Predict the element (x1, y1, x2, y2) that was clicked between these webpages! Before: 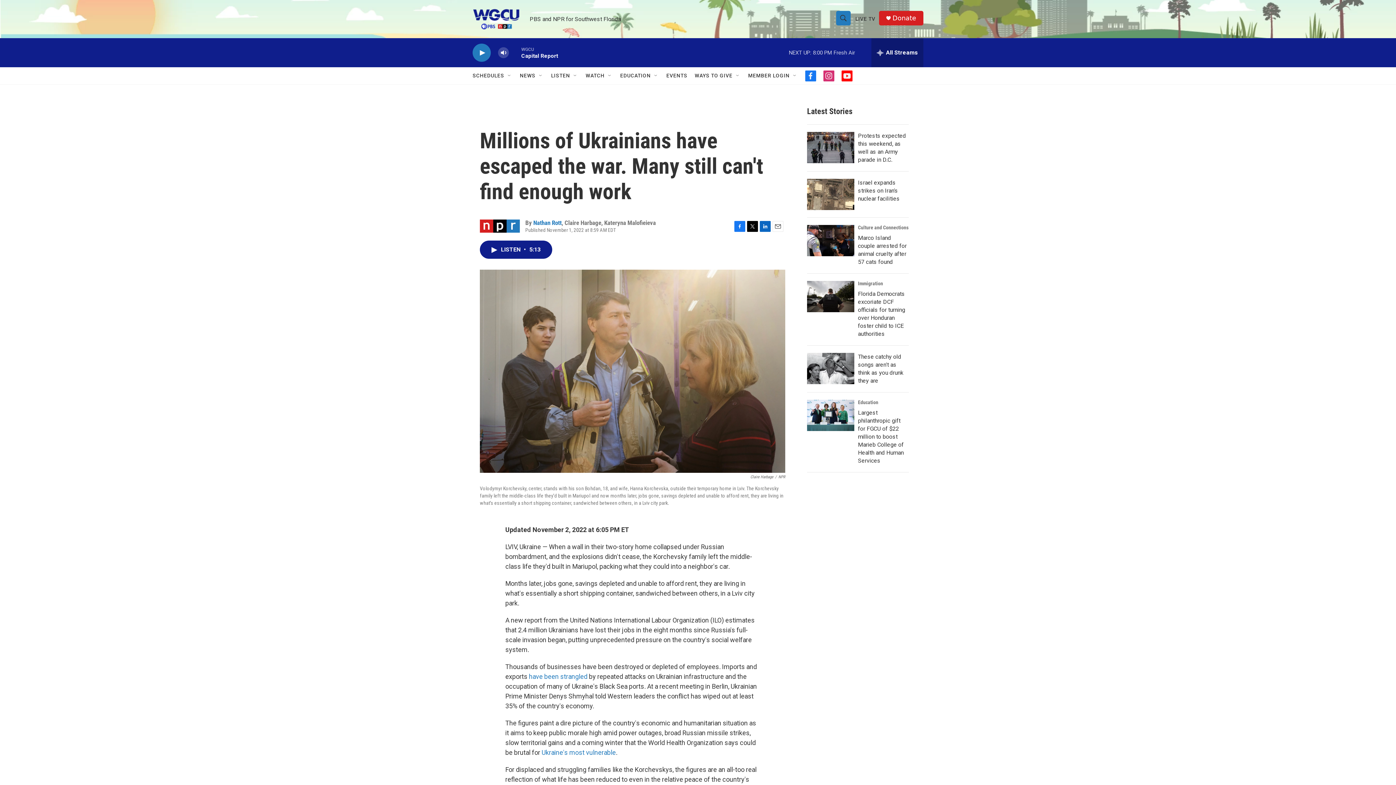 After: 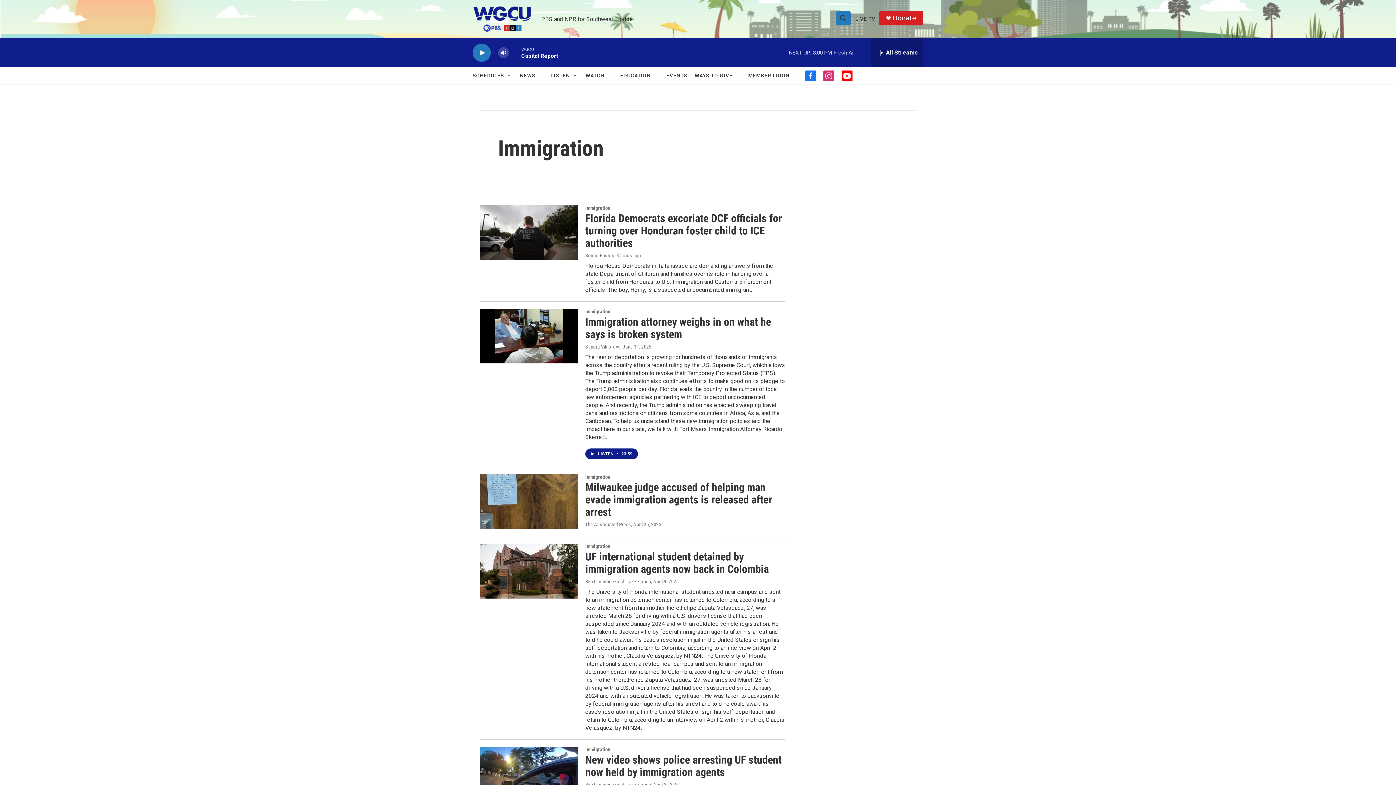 Action: bbox: (858, 280, 883, 286) label: Immigration